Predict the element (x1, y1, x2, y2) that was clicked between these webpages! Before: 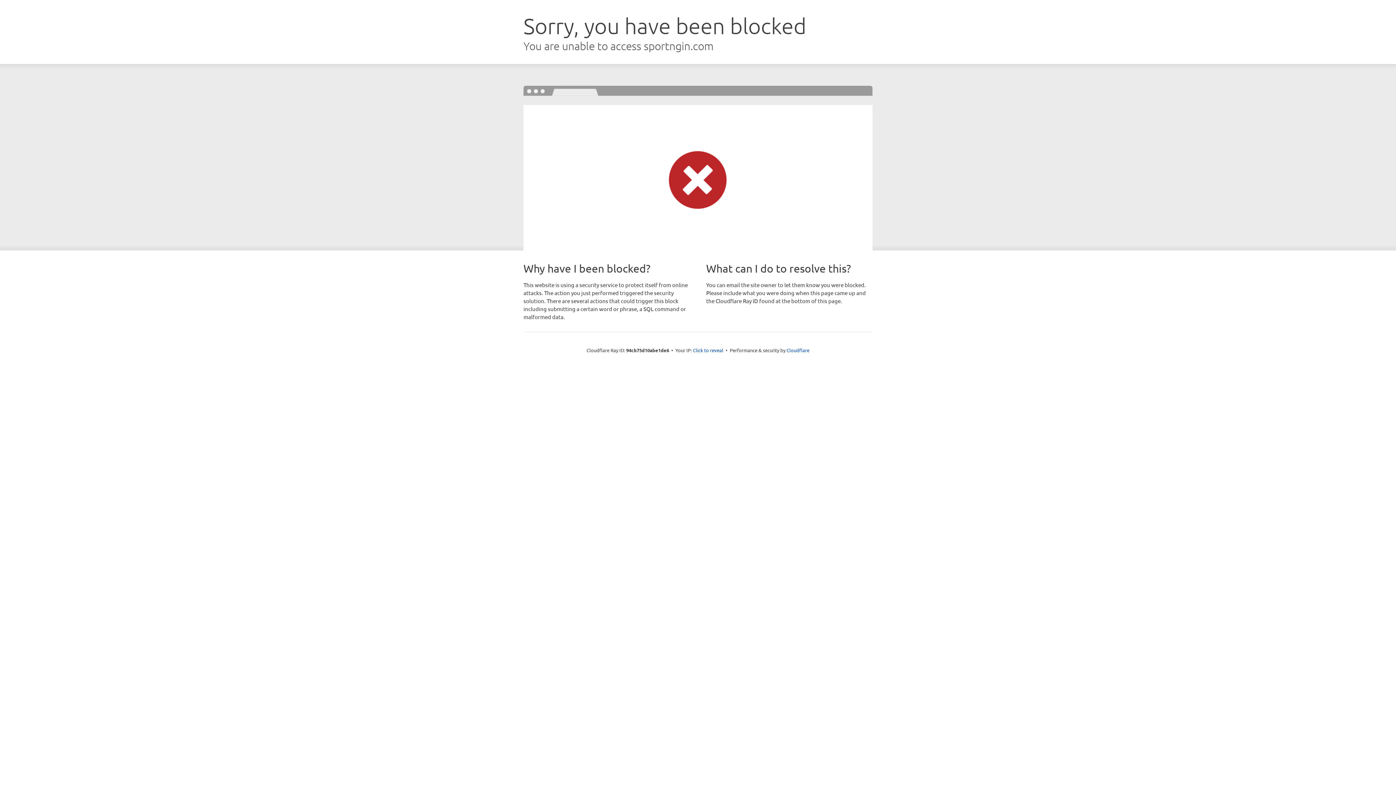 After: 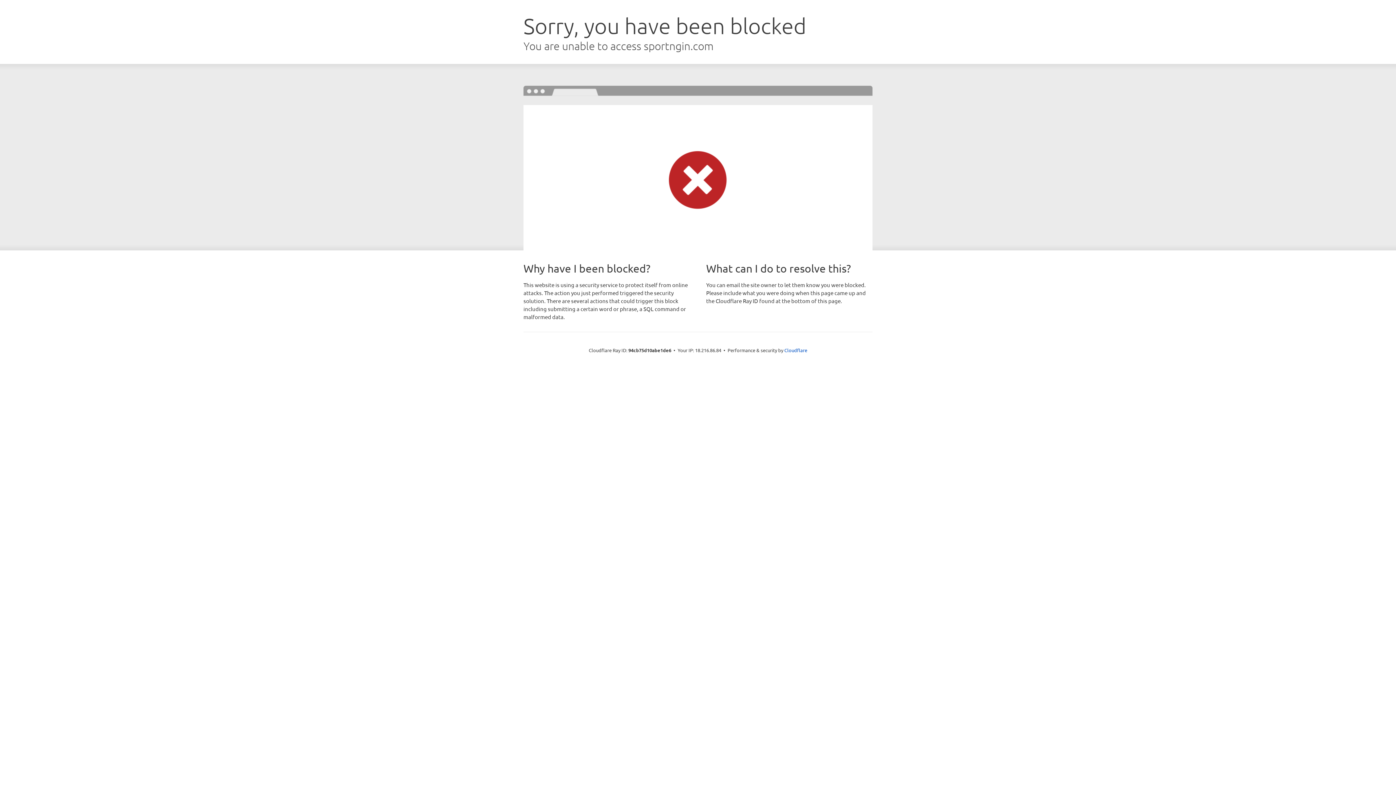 Action: label: Click to reveal bbox: (693, 346, 723, 353)